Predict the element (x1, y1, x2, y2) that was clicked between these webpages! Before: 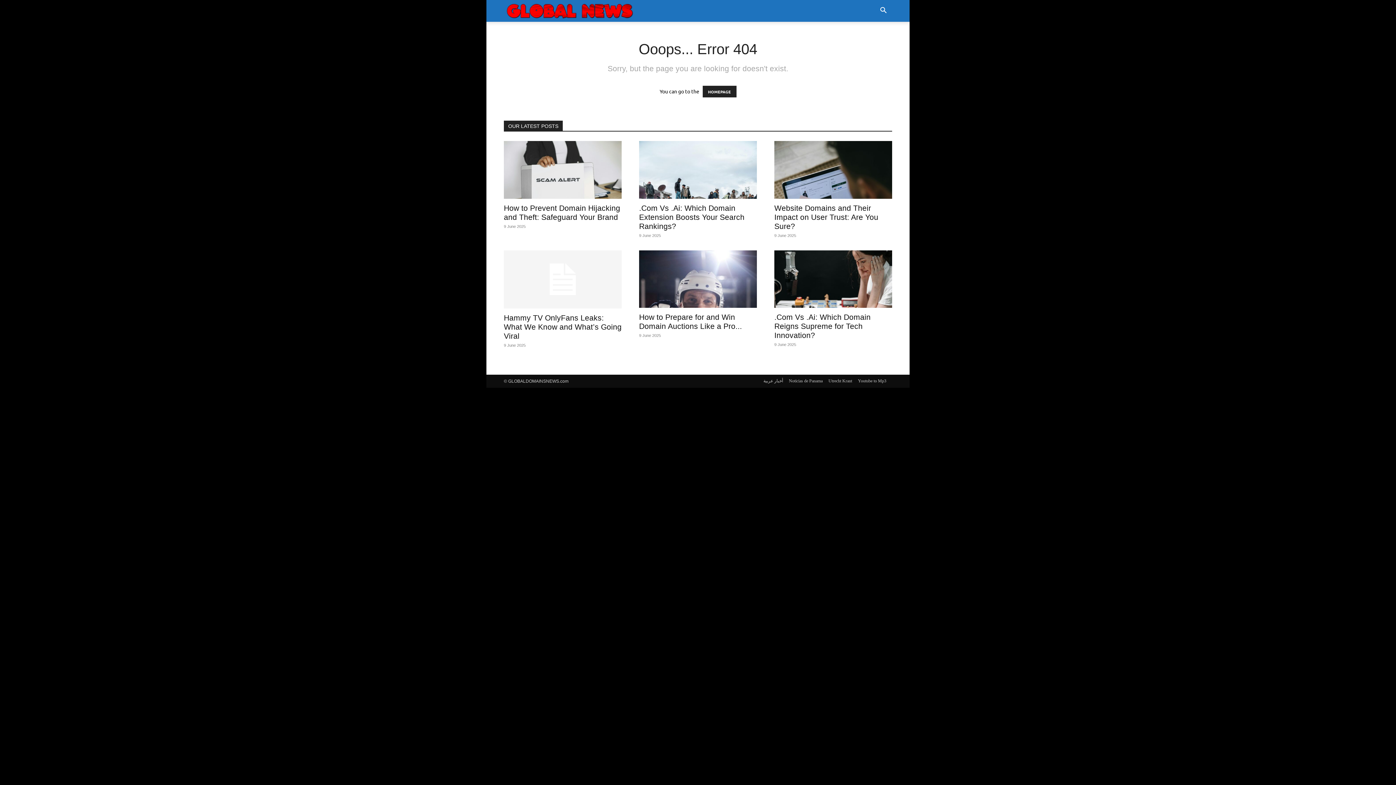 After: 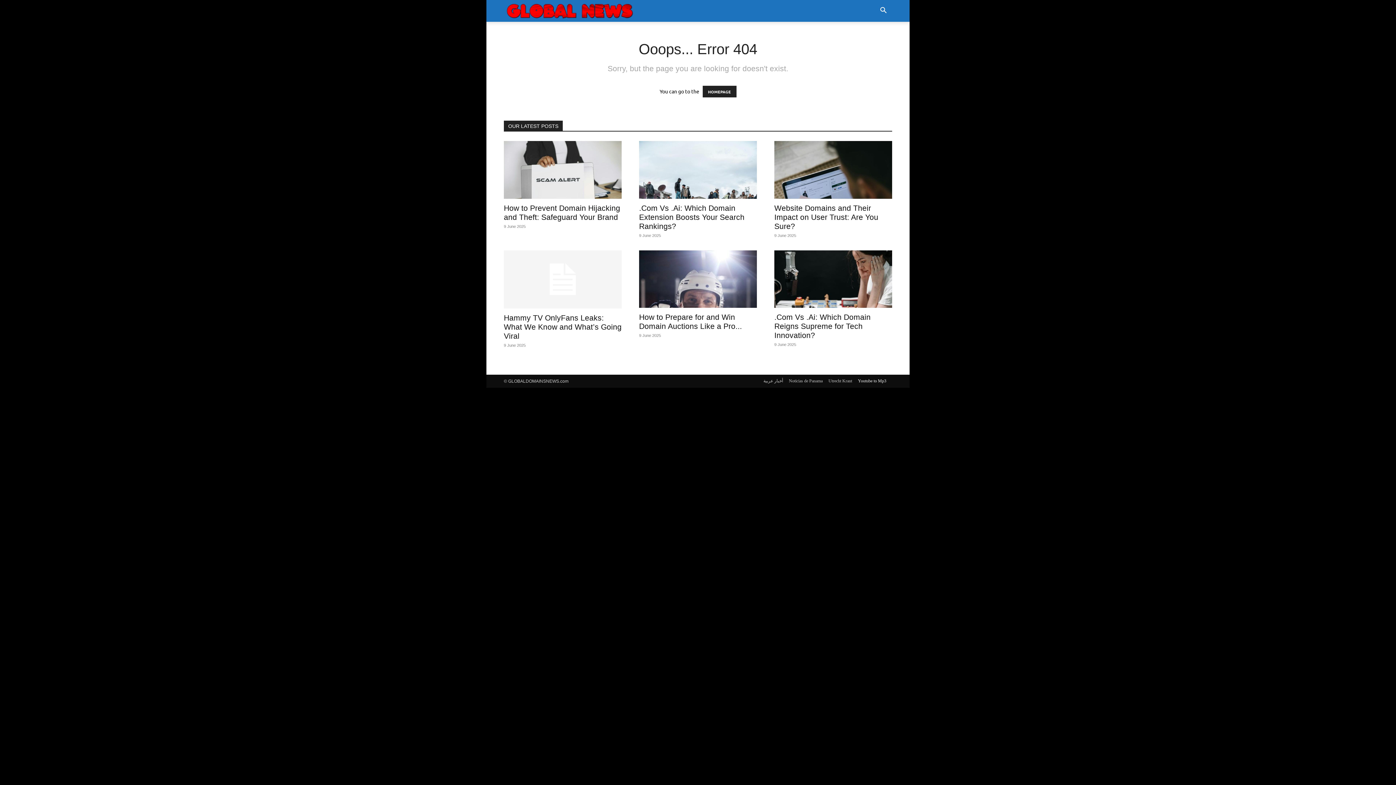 Action: bbox: (858, 377, 886, 384) label: Youtube to Mp3